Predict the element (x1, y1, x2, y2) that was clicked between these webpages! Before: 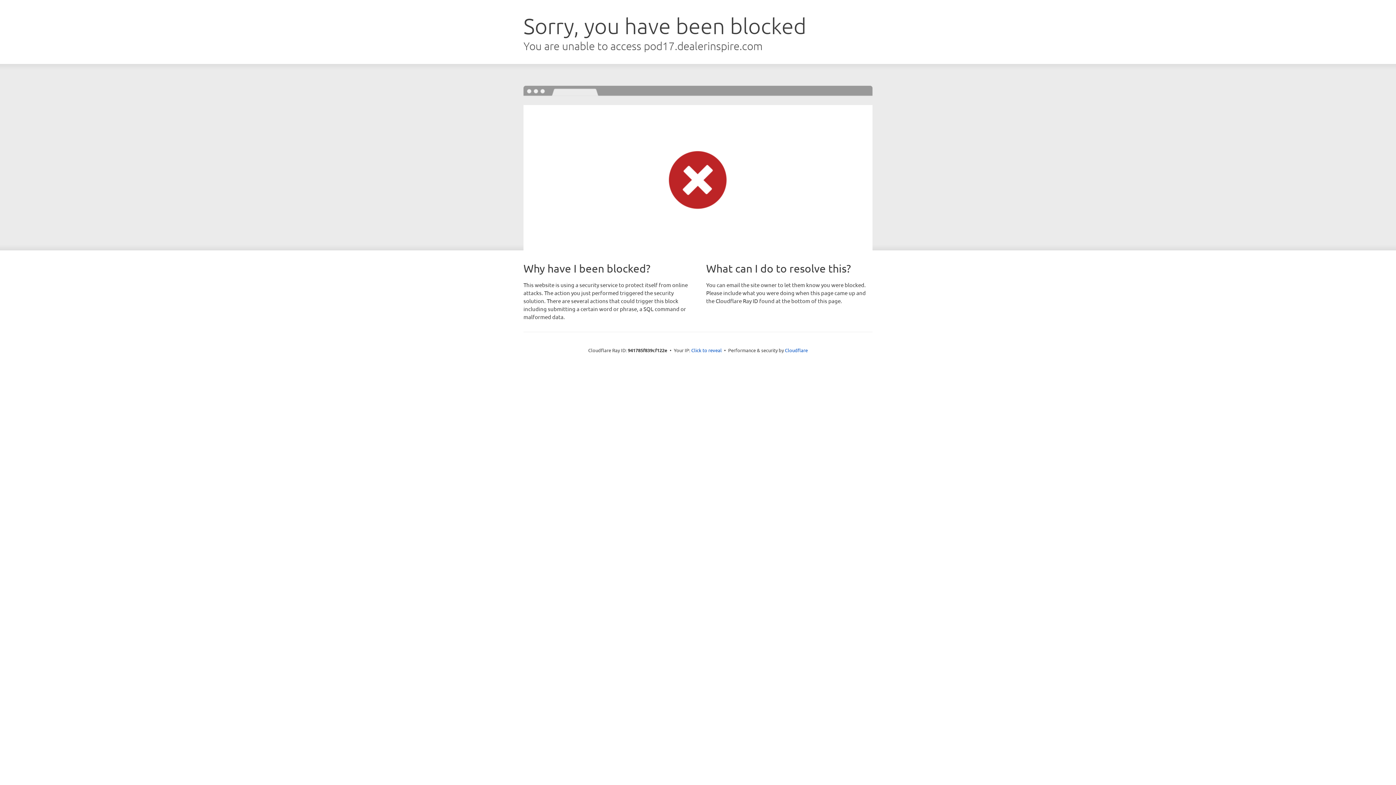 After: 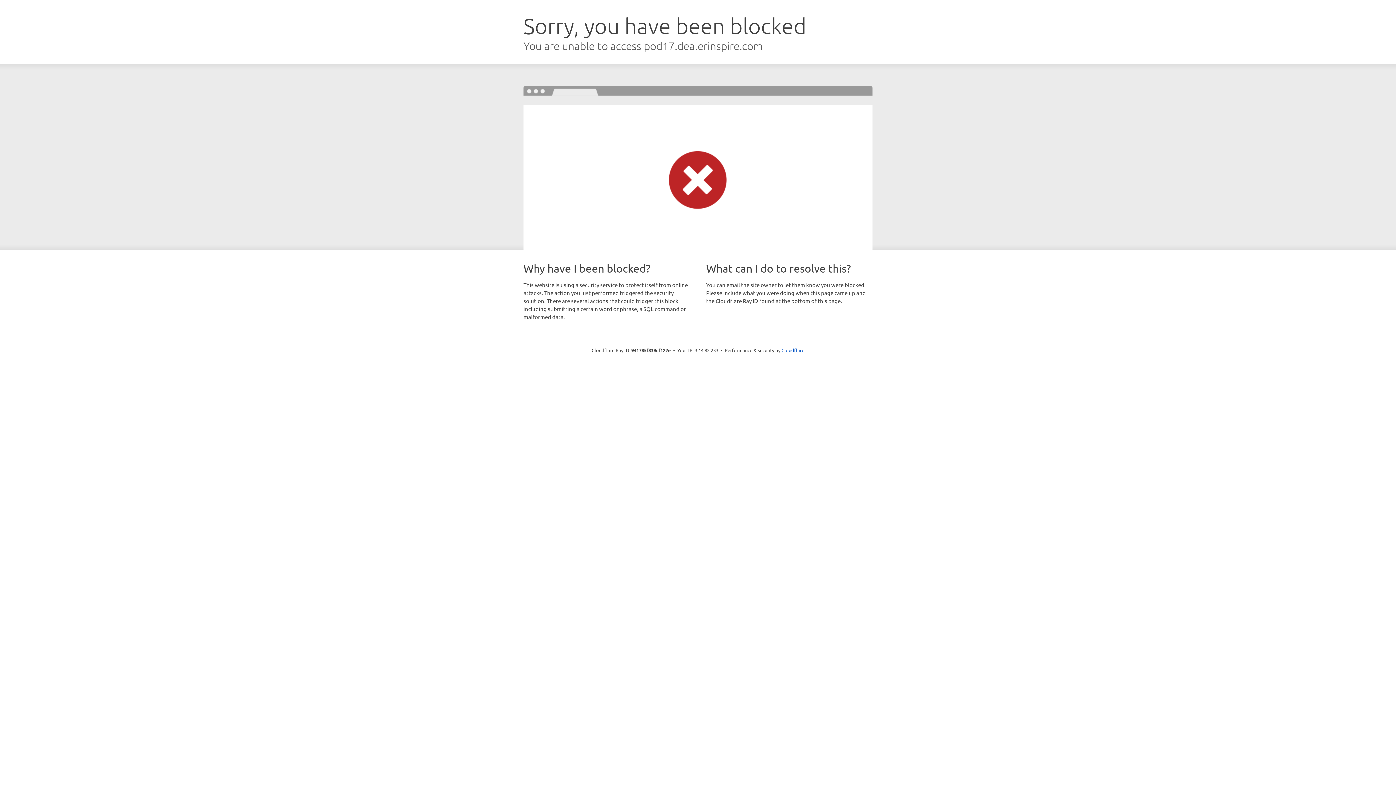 Action: bbox: (691, 346, 722, 353) label: Click to reveal